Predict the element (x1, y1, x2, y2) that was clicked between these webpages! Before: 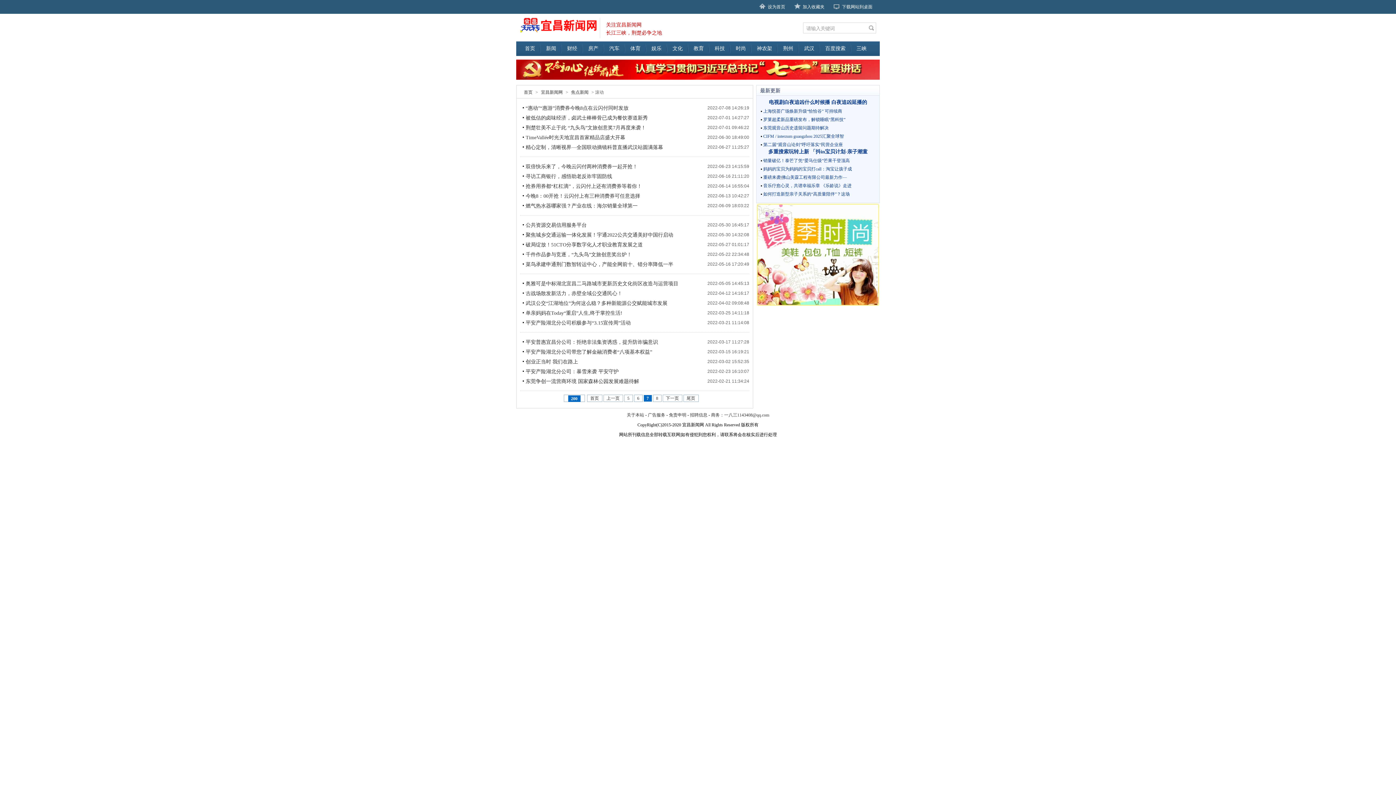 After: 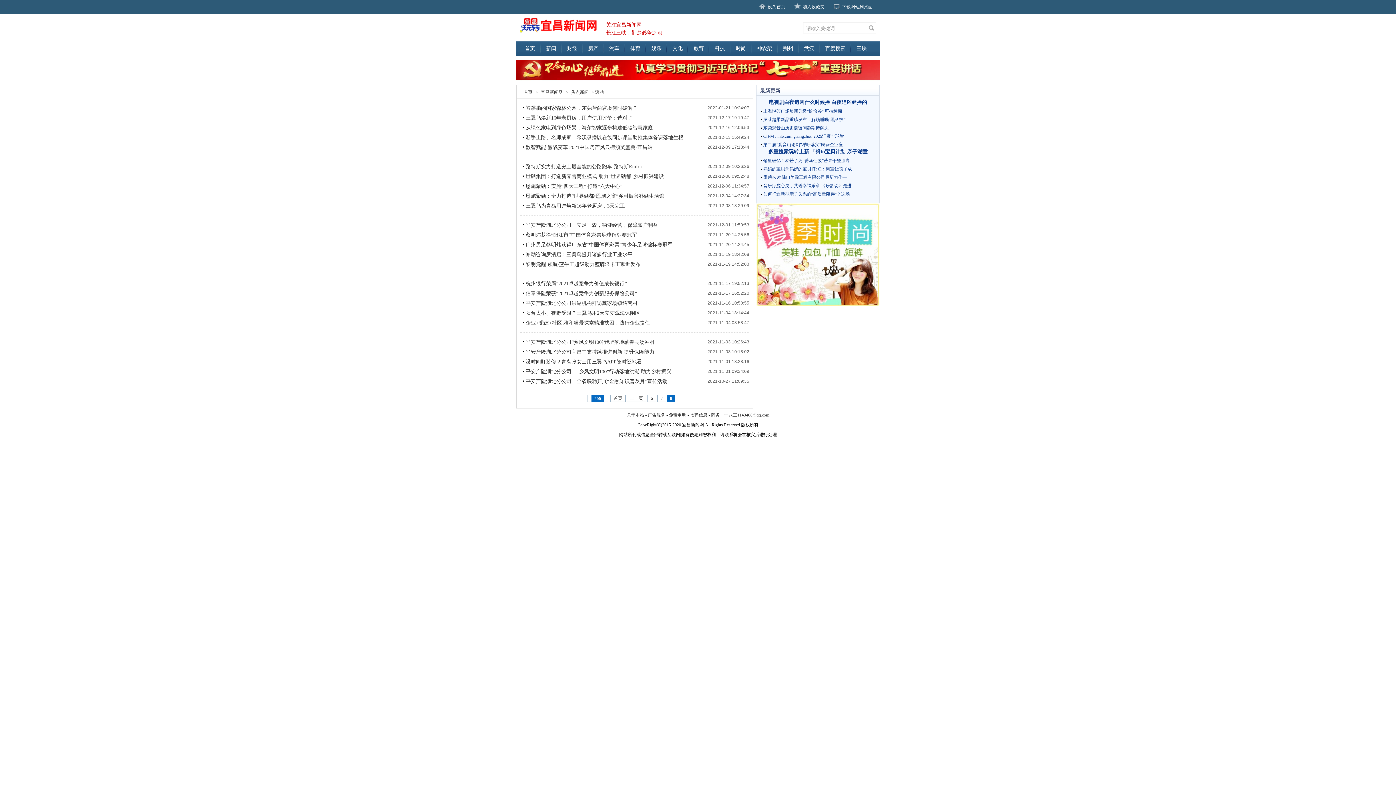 Action: bbox: (662, 395, 682, 402) label: 下一页